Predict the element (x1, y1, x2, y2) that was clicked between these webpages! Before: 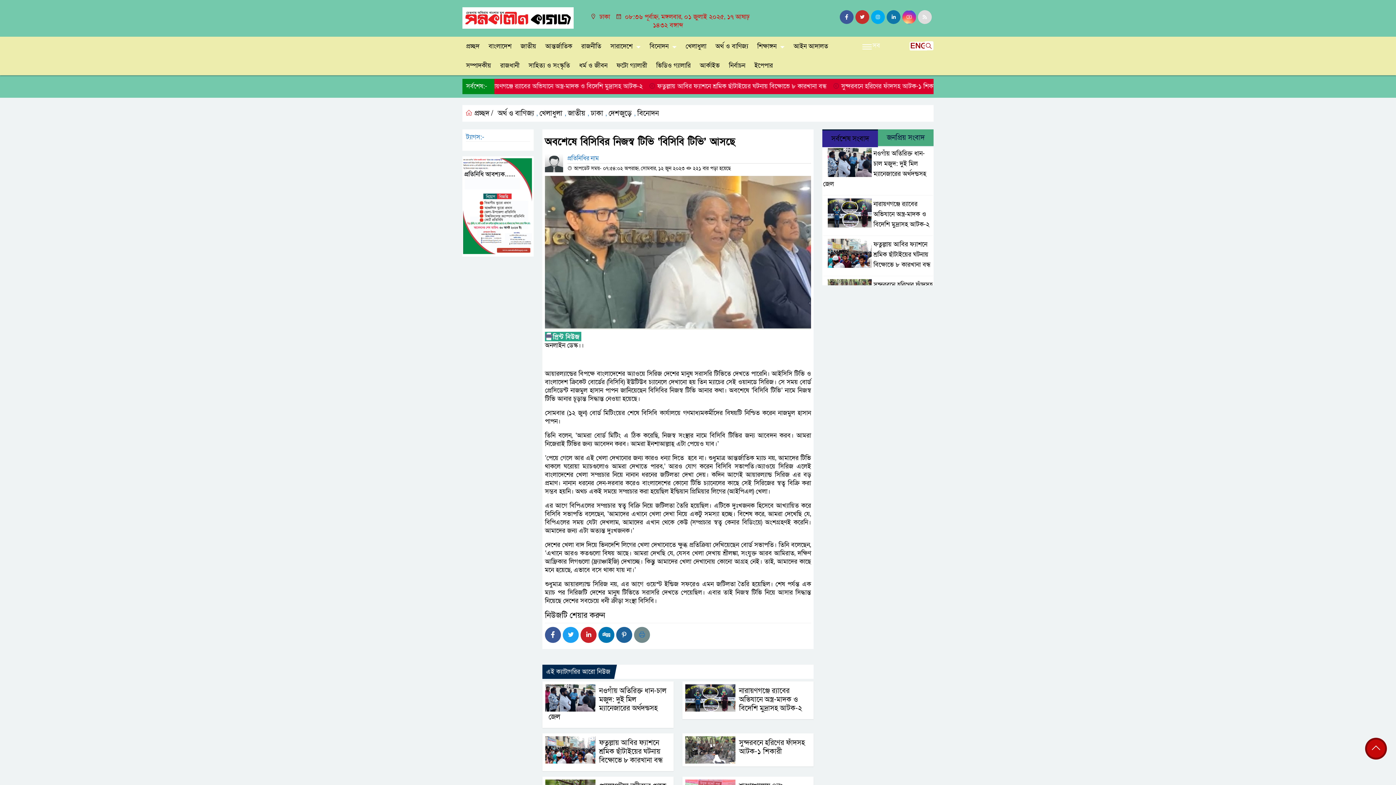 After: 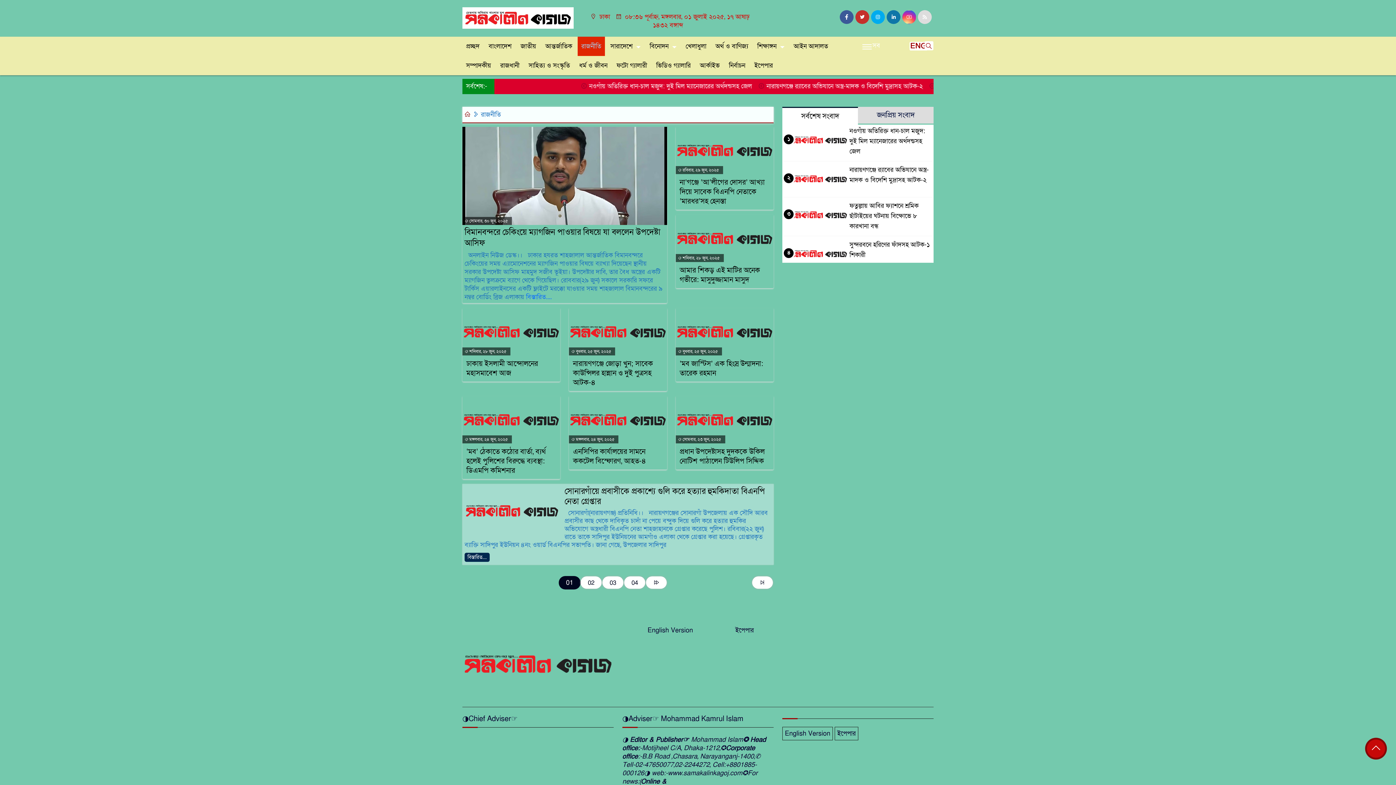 Action: bbox: (577, 36, 605, 56) label: রাজনীতি